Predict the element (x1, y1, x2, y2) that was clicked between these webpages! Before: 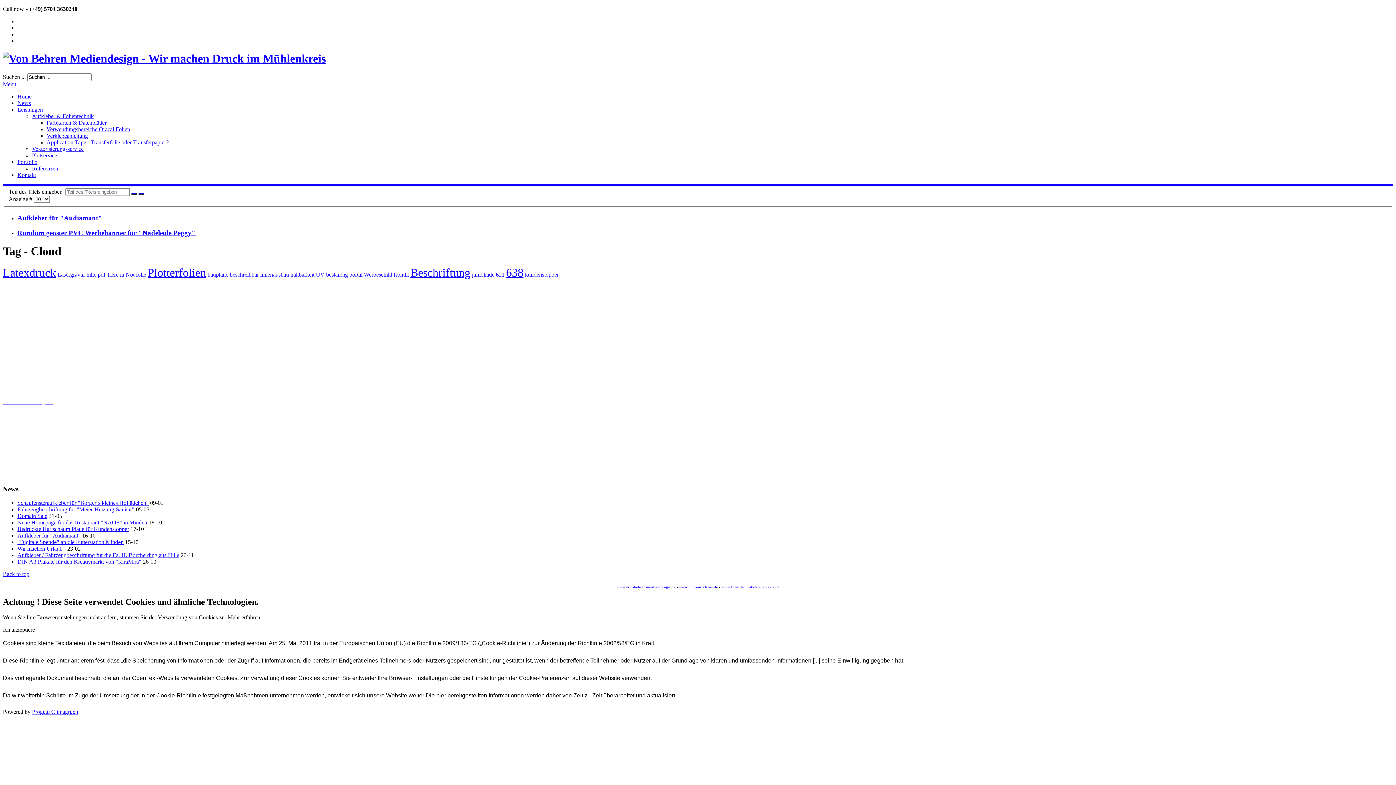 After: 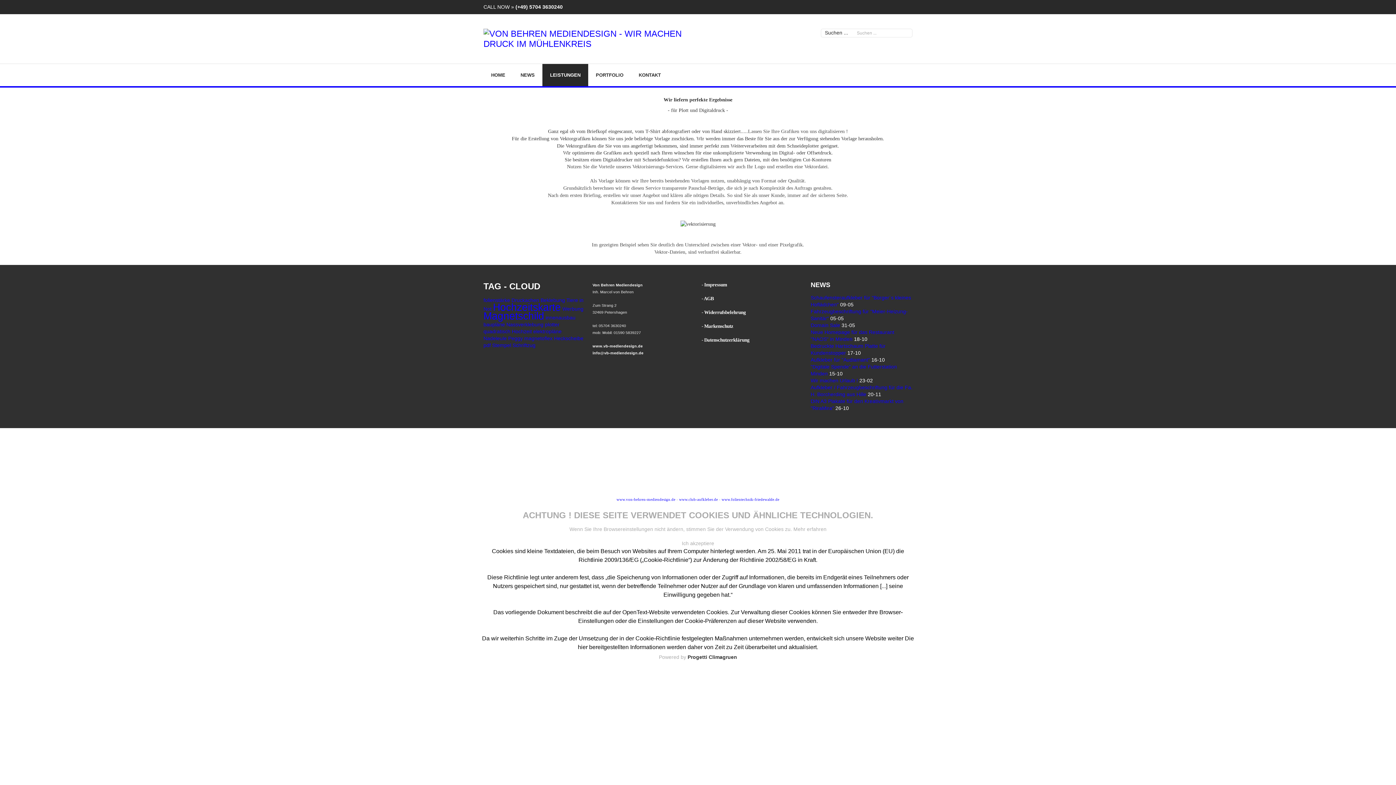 Action: bbox: (32, 145, 83, 151) label: Vektorisierungsservice